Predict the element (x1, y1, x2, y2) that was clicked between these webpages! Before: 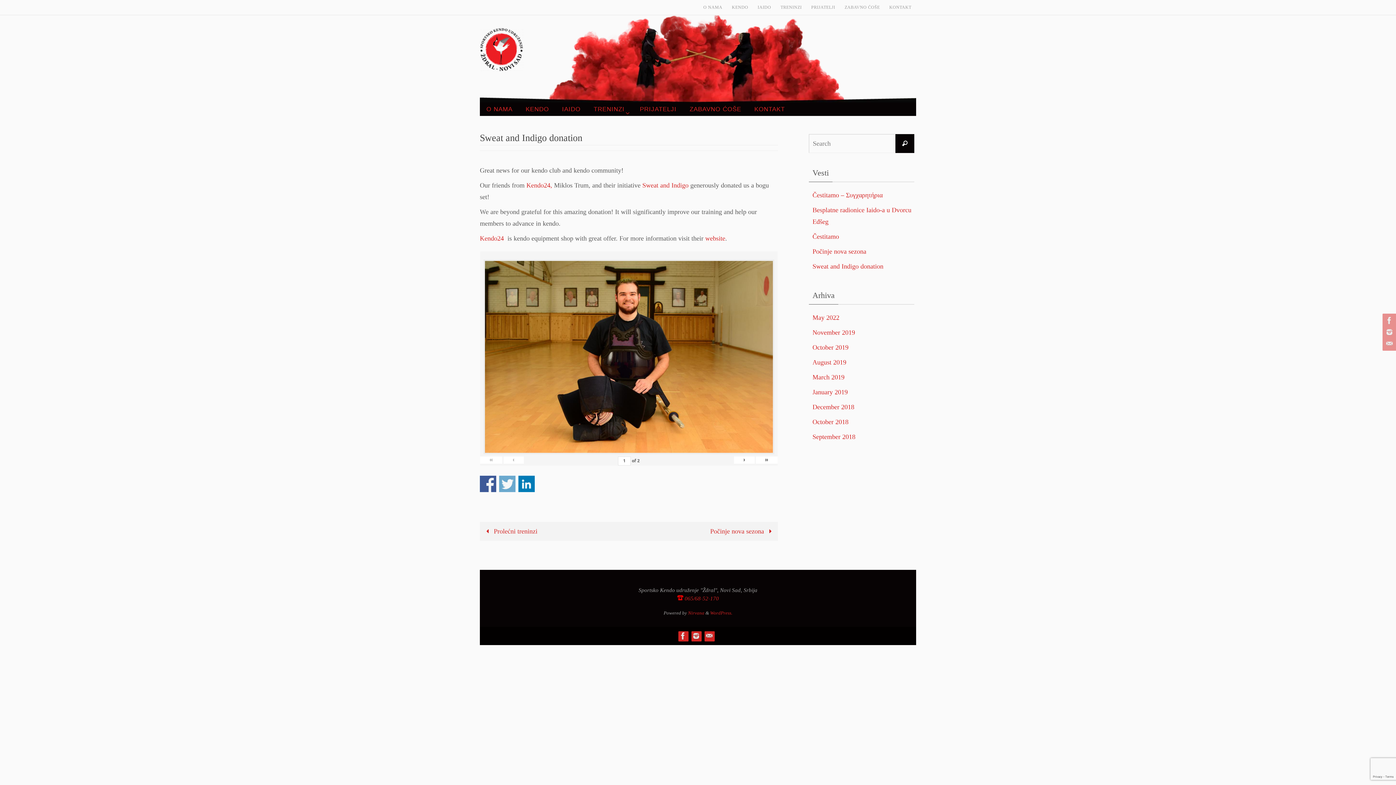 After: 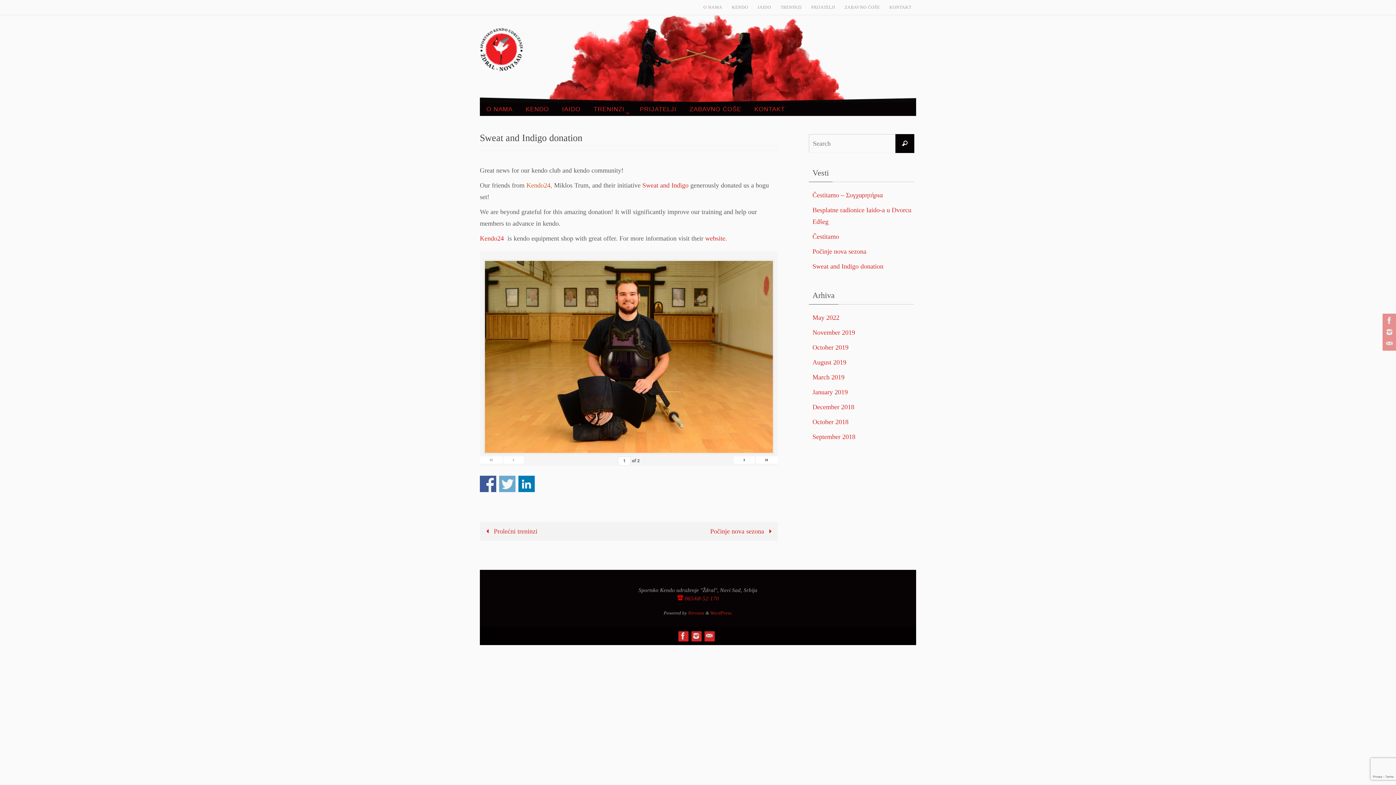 Action: label: Kendo24, bbox: (526, 181, 552, 189)